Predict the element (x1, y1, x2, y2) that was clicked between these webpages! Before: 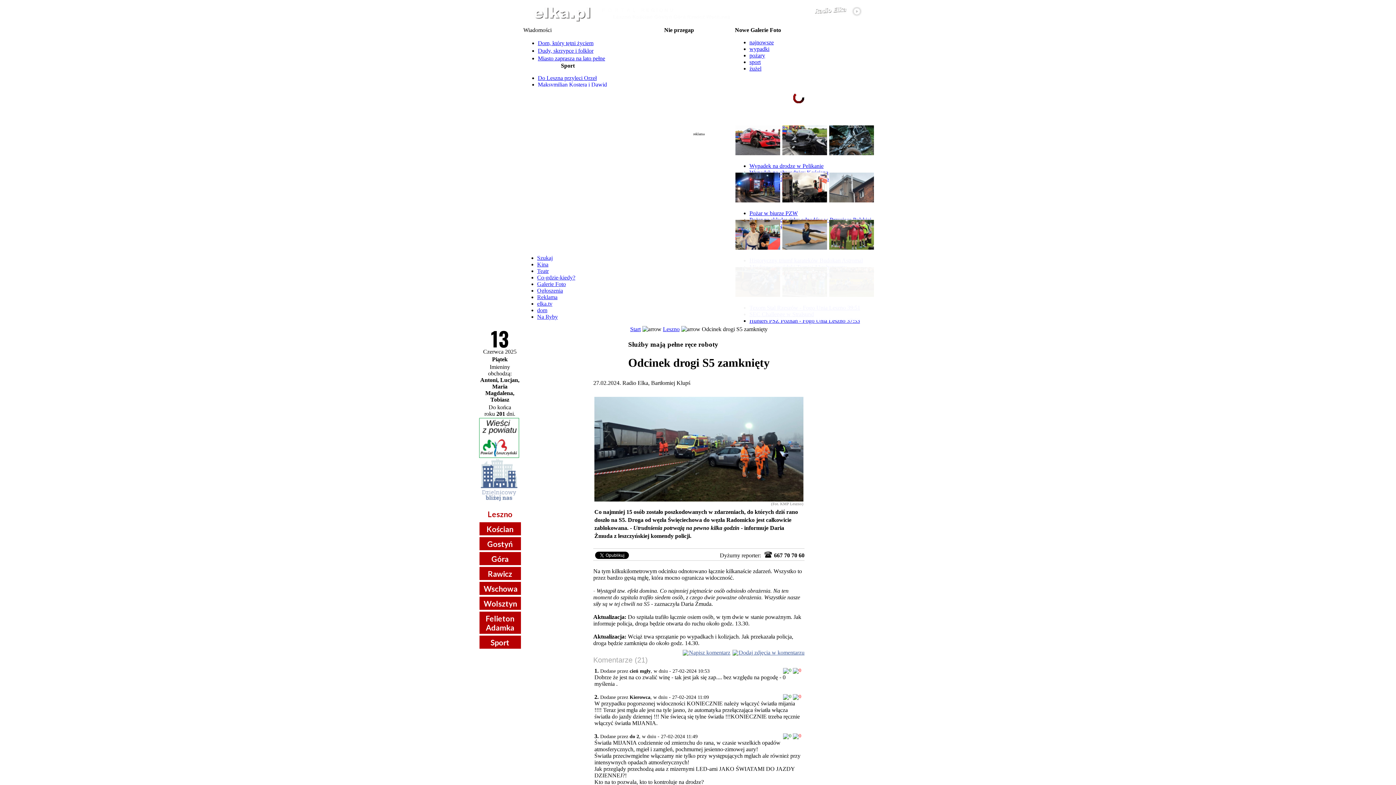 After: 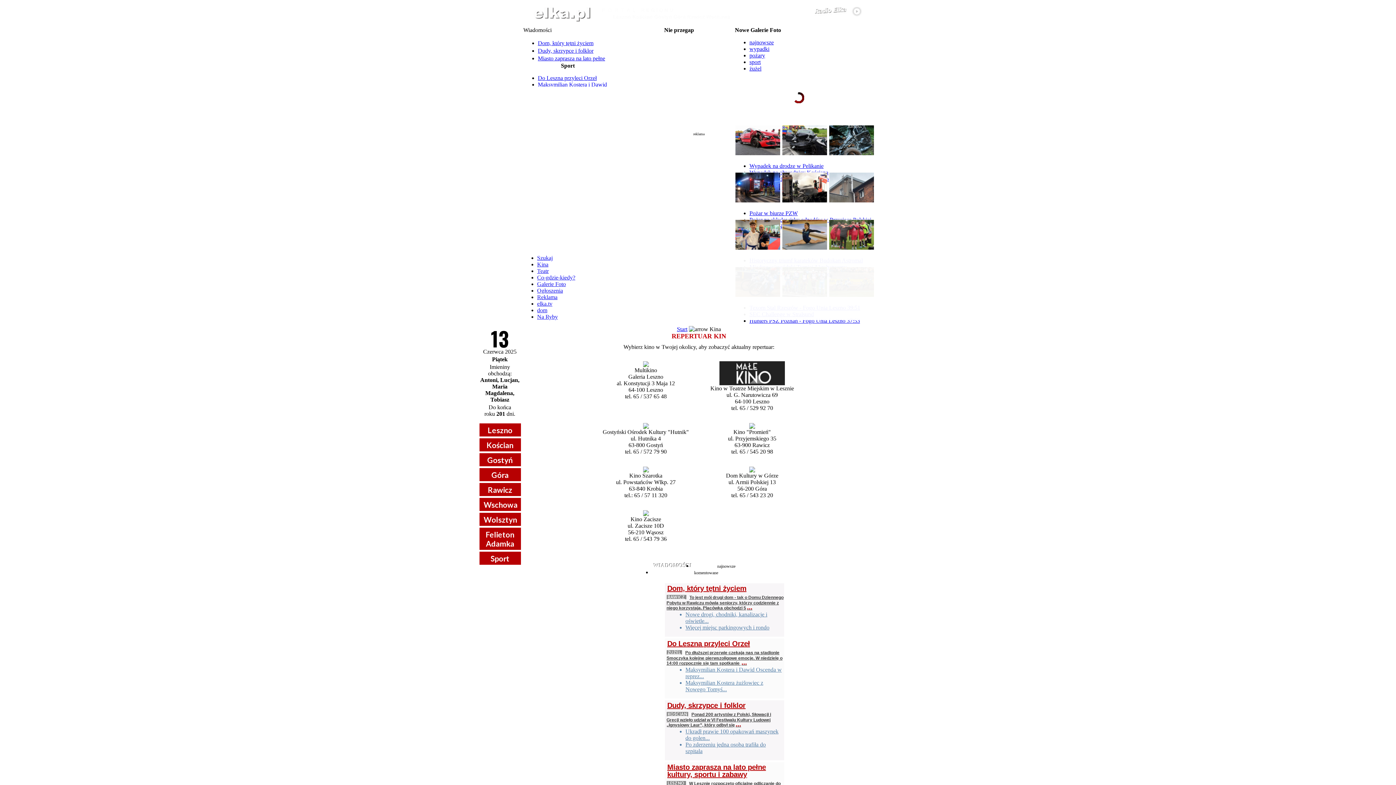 Action: bbox: (537, 261, 548, 267) label: Kina